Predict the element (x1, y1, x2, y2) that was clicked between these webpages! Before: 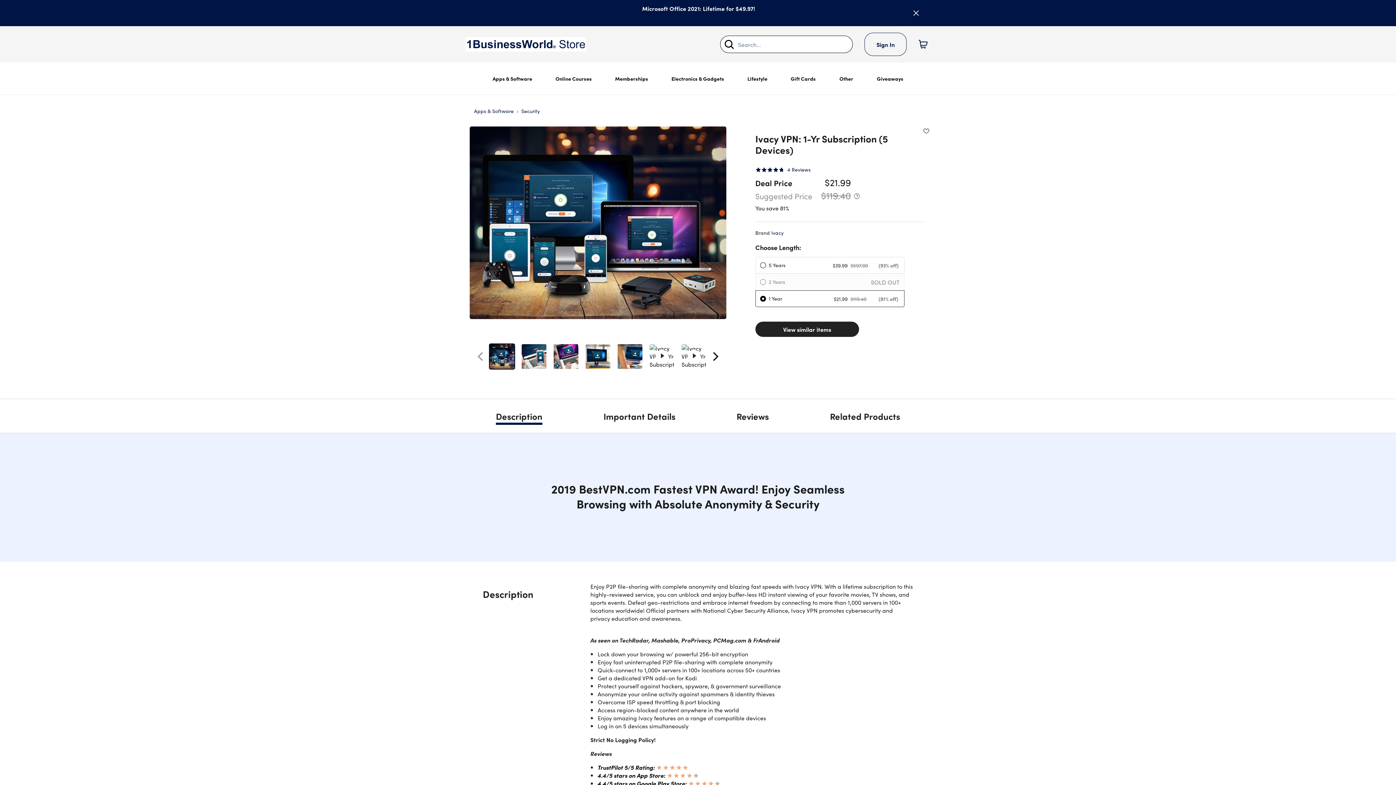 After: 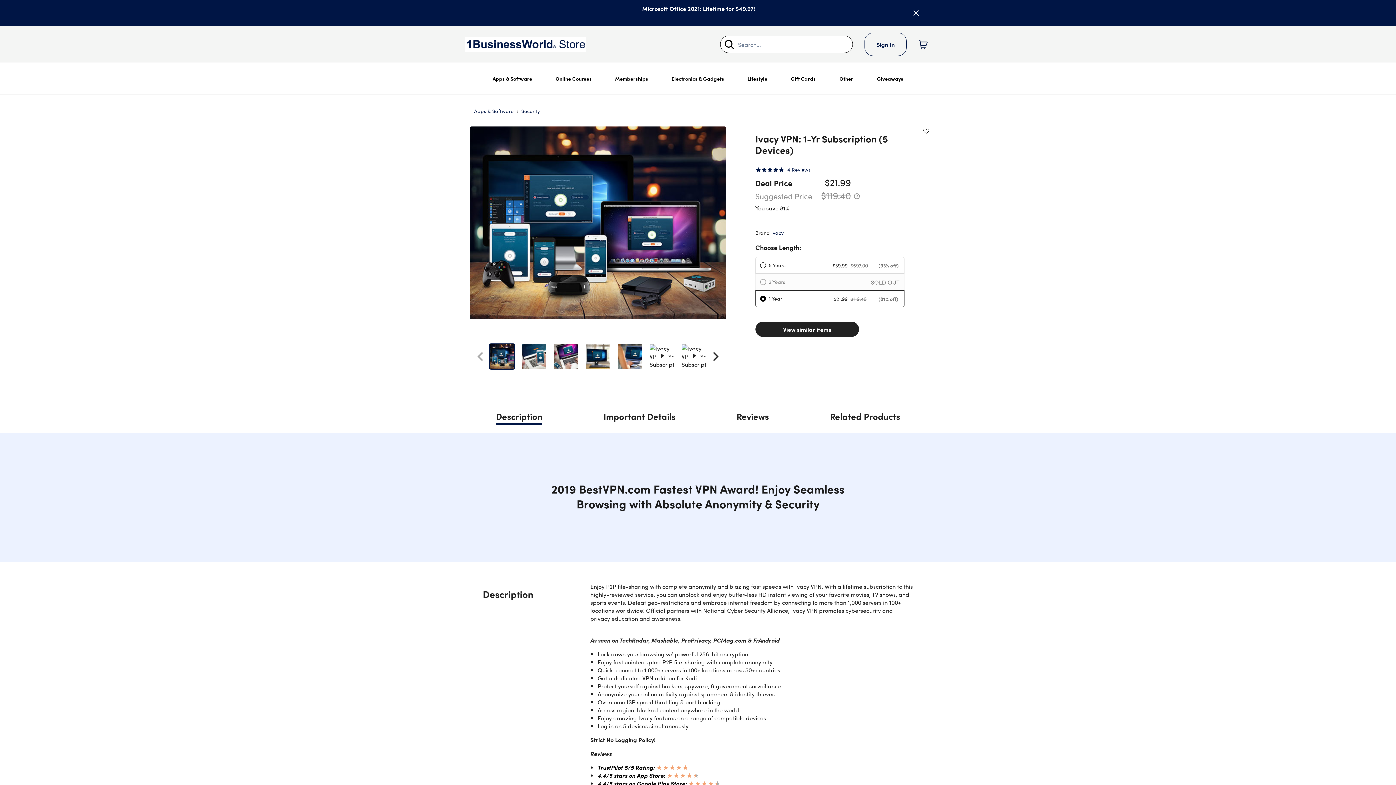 Action: bbox: (755, 290, 904, 307) label: 1 Year
$21.99
$119.40
(81% off)